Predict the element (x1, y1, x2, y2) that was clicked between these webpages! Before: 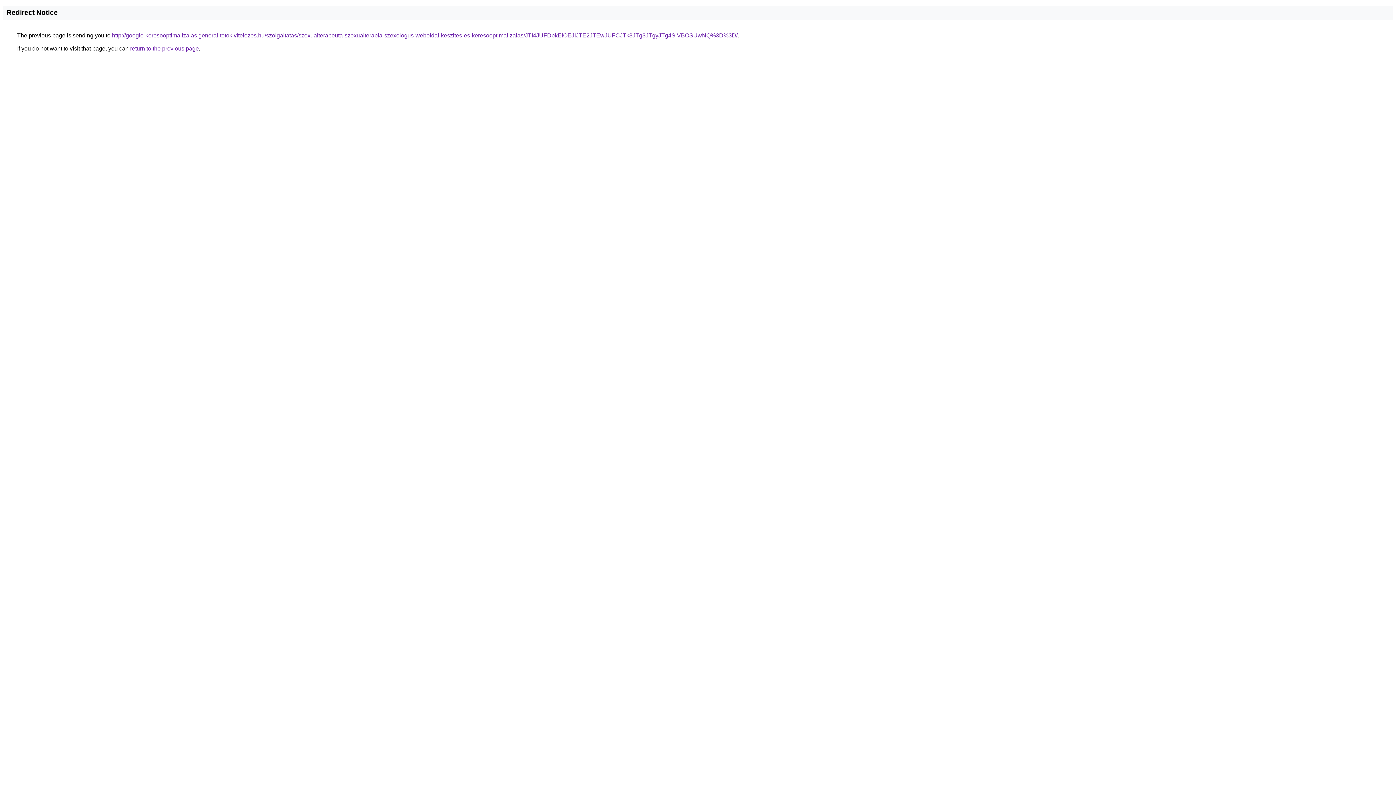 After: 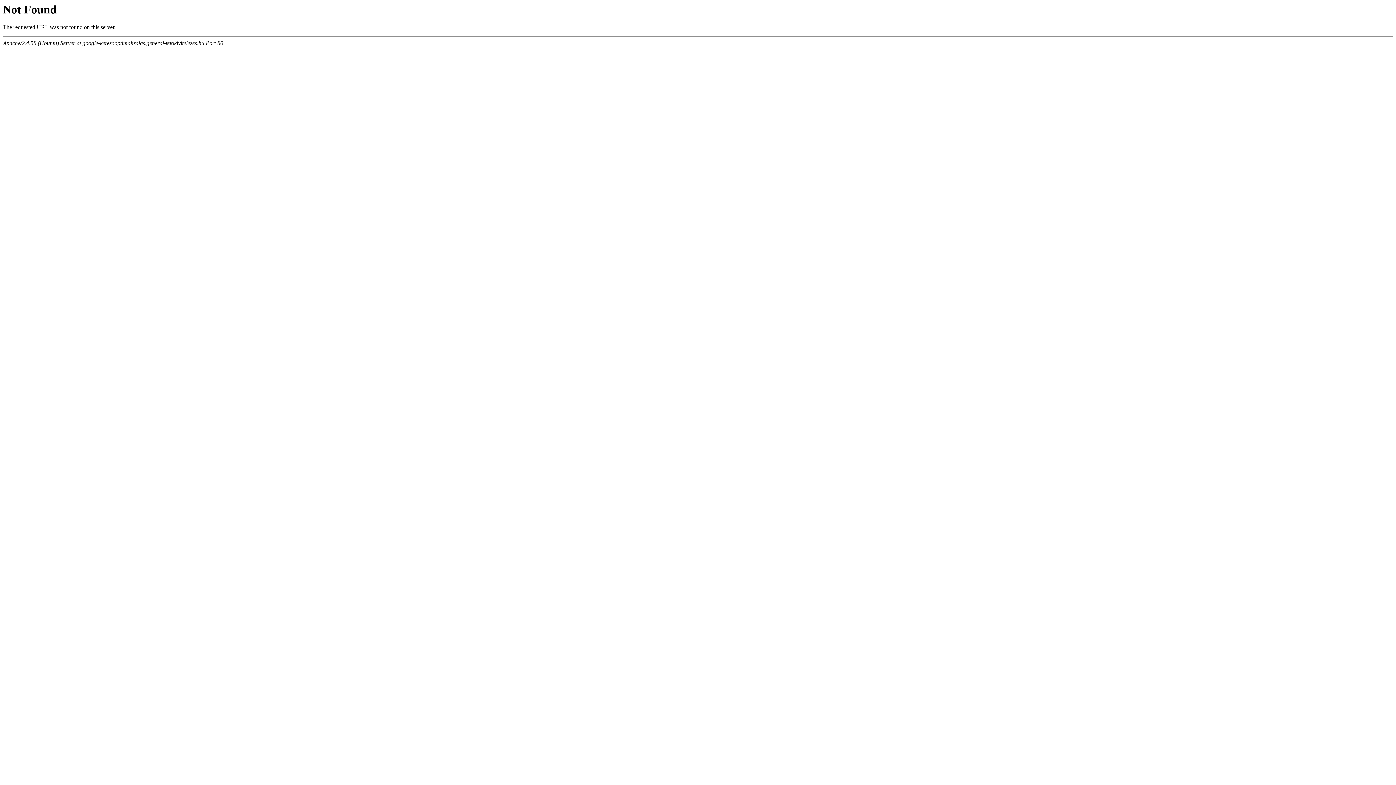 Action: bbox: (112, 32, 737, 38) label: http://google-keresooptimalizalas.general-tetokivitelezes.hu/szolgaltatas/szexualterapeuta-szexualterapia-szexologus-weboldal-keszites-es-keresooptimalizalas/JTI4JUFDbkElOEJIJTE2JTEwJUFCJTk3JTg3JTgyJTg4SiVBOSUwNQ%3D%3D/